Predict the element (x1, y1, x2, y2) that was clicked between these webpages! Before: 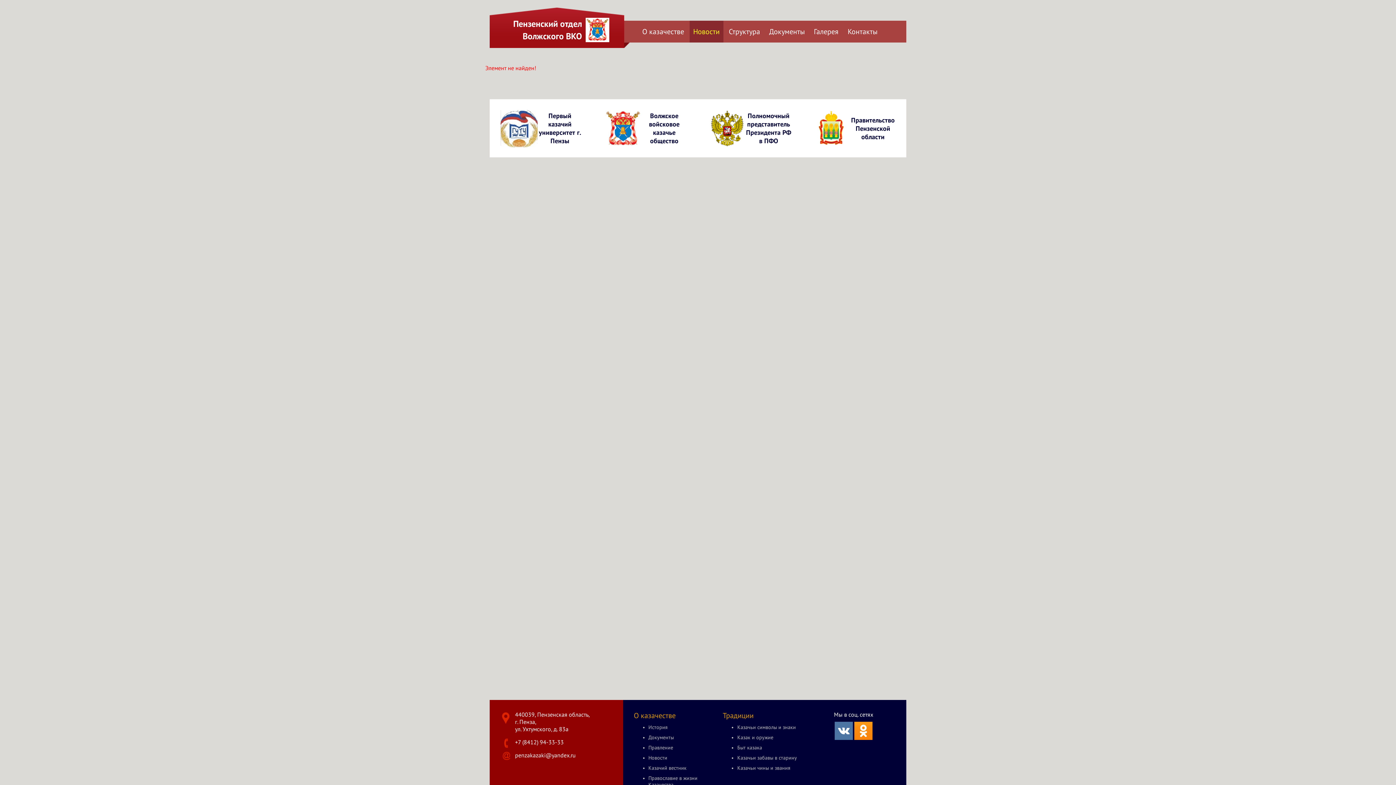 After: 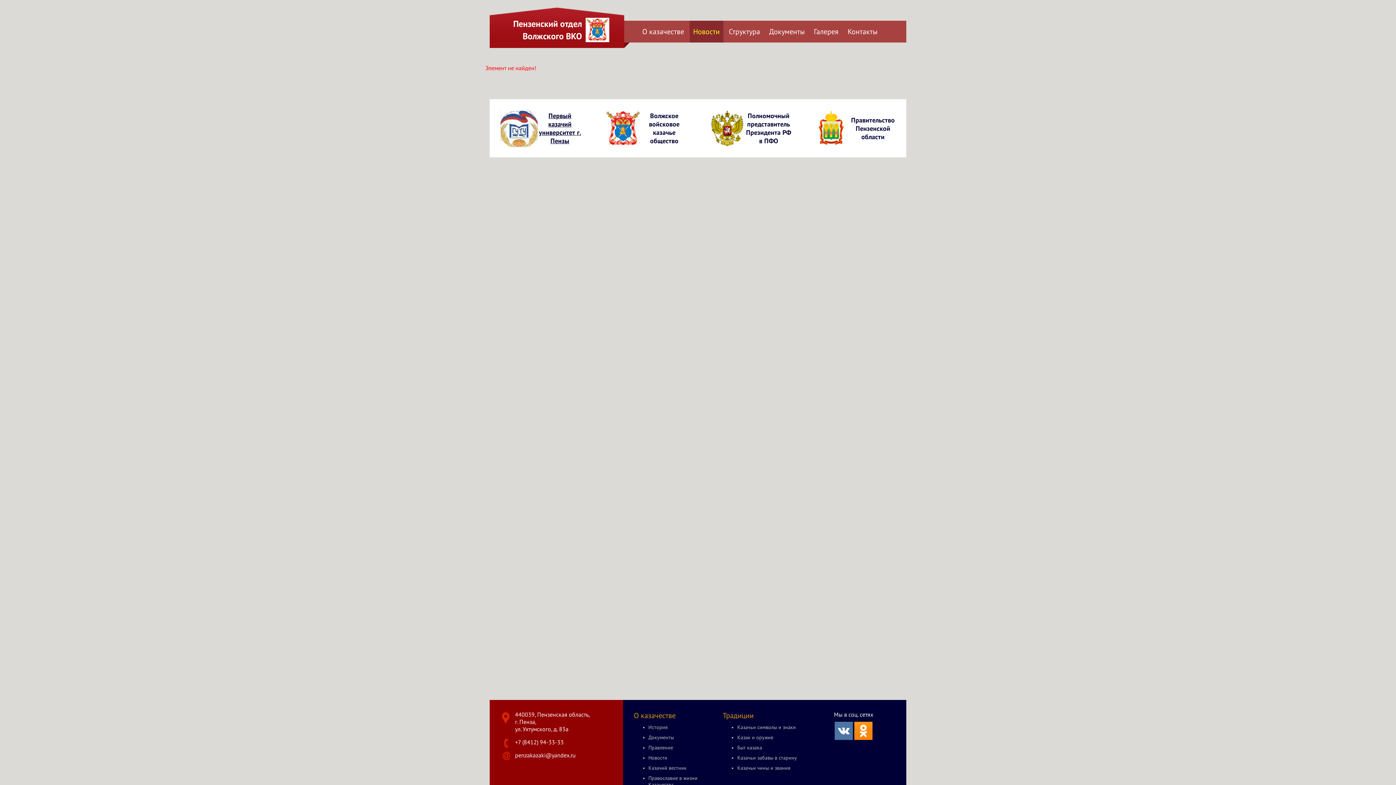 Action: bbox: (489, 99, 594, 157) label: Первый казачий университет г. Пензы